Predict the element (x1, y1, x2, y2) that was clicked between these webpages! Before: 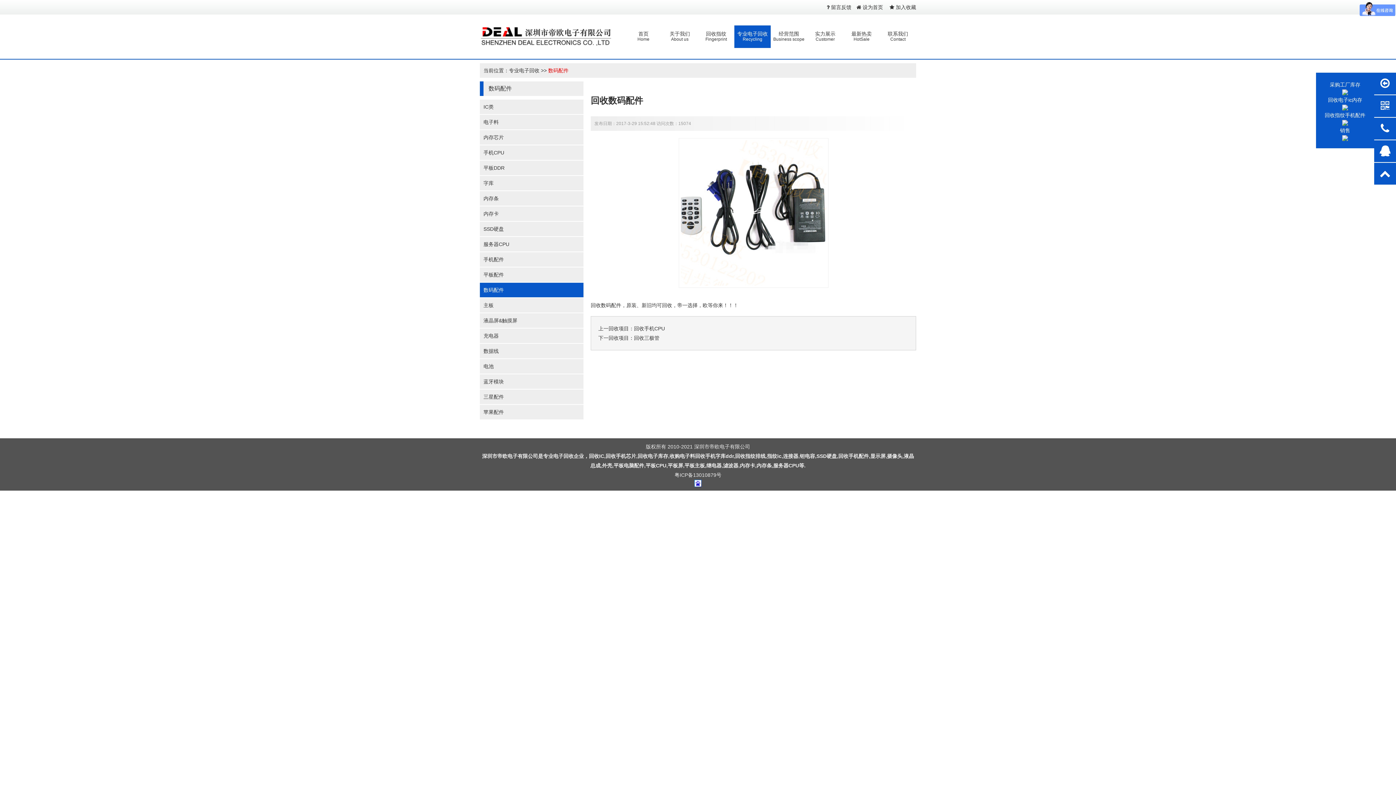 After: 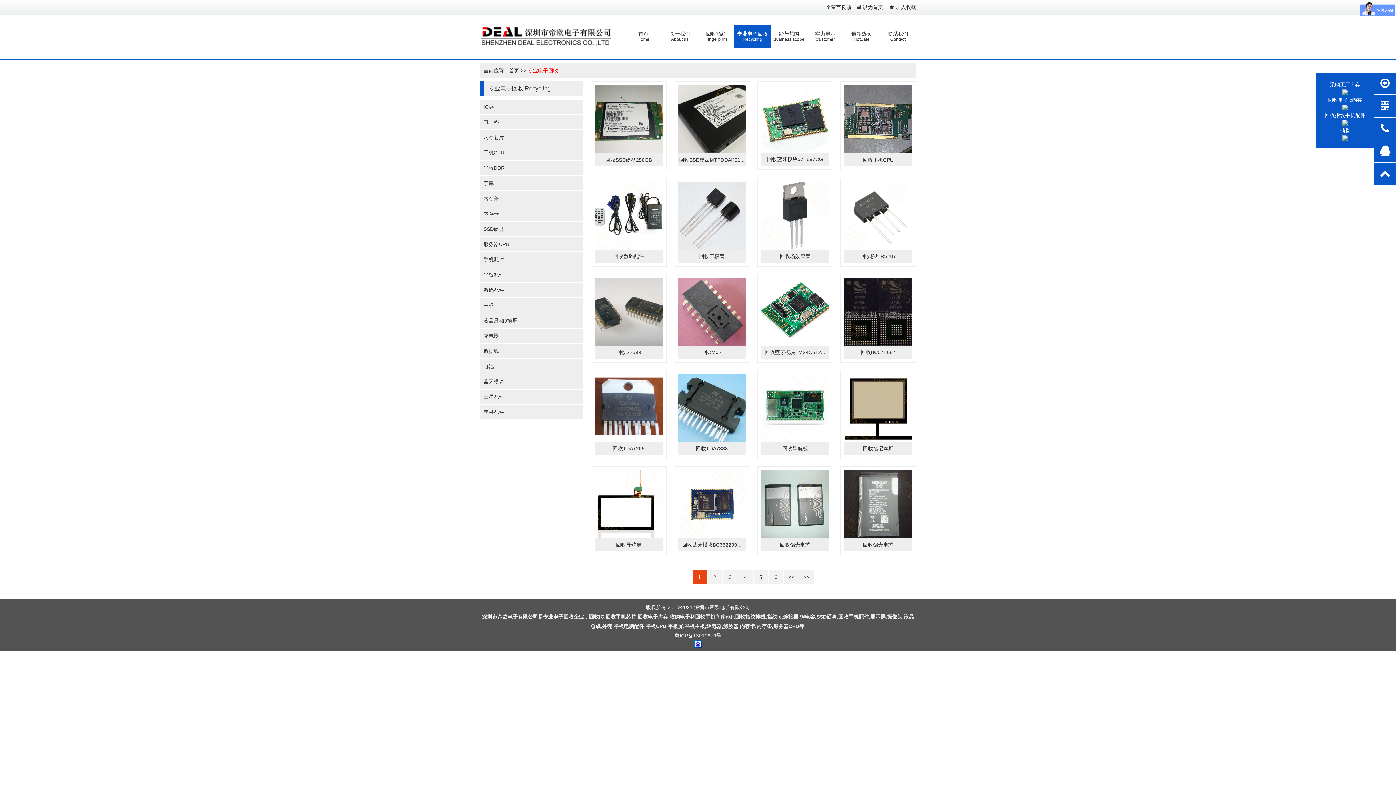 Action: bbox: (509, 67, 539, 73) label: 专业电子回收